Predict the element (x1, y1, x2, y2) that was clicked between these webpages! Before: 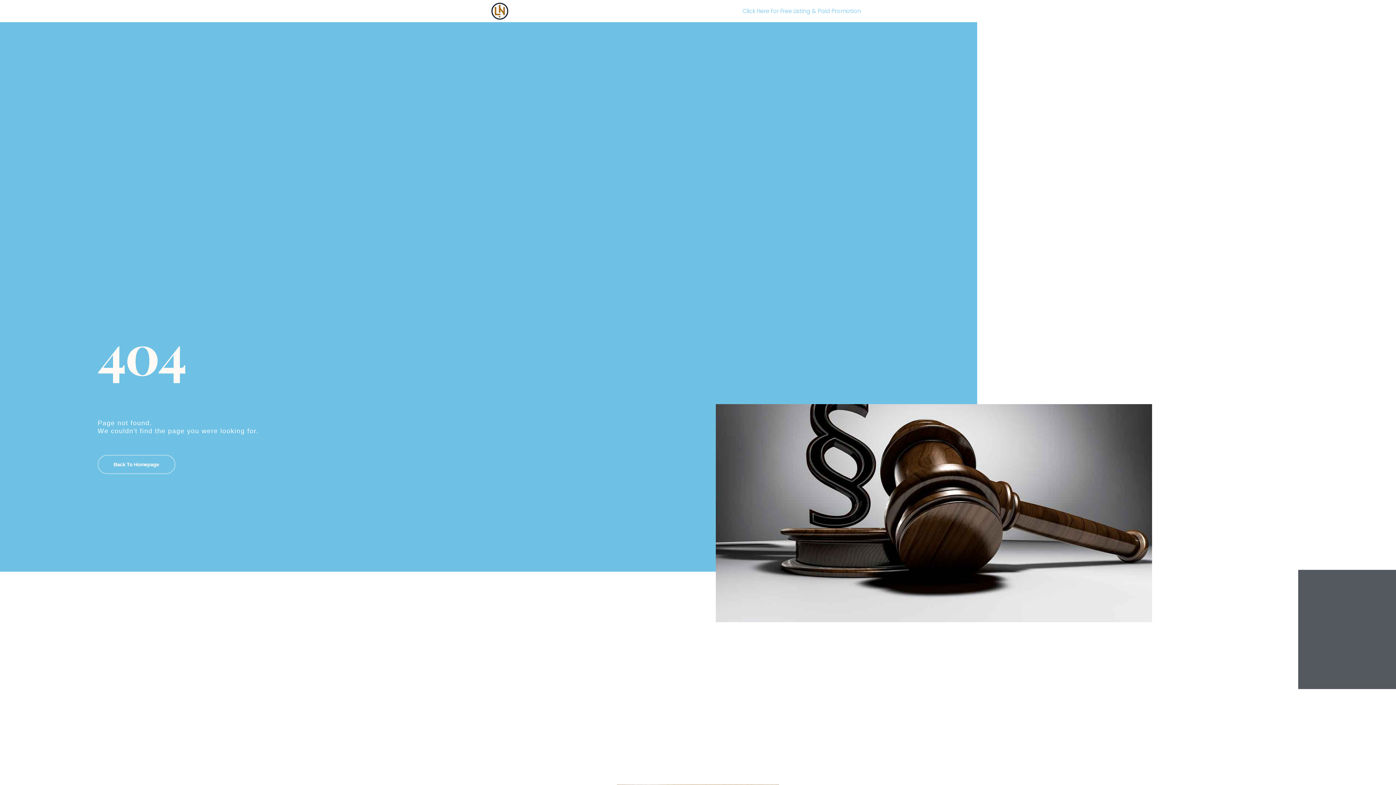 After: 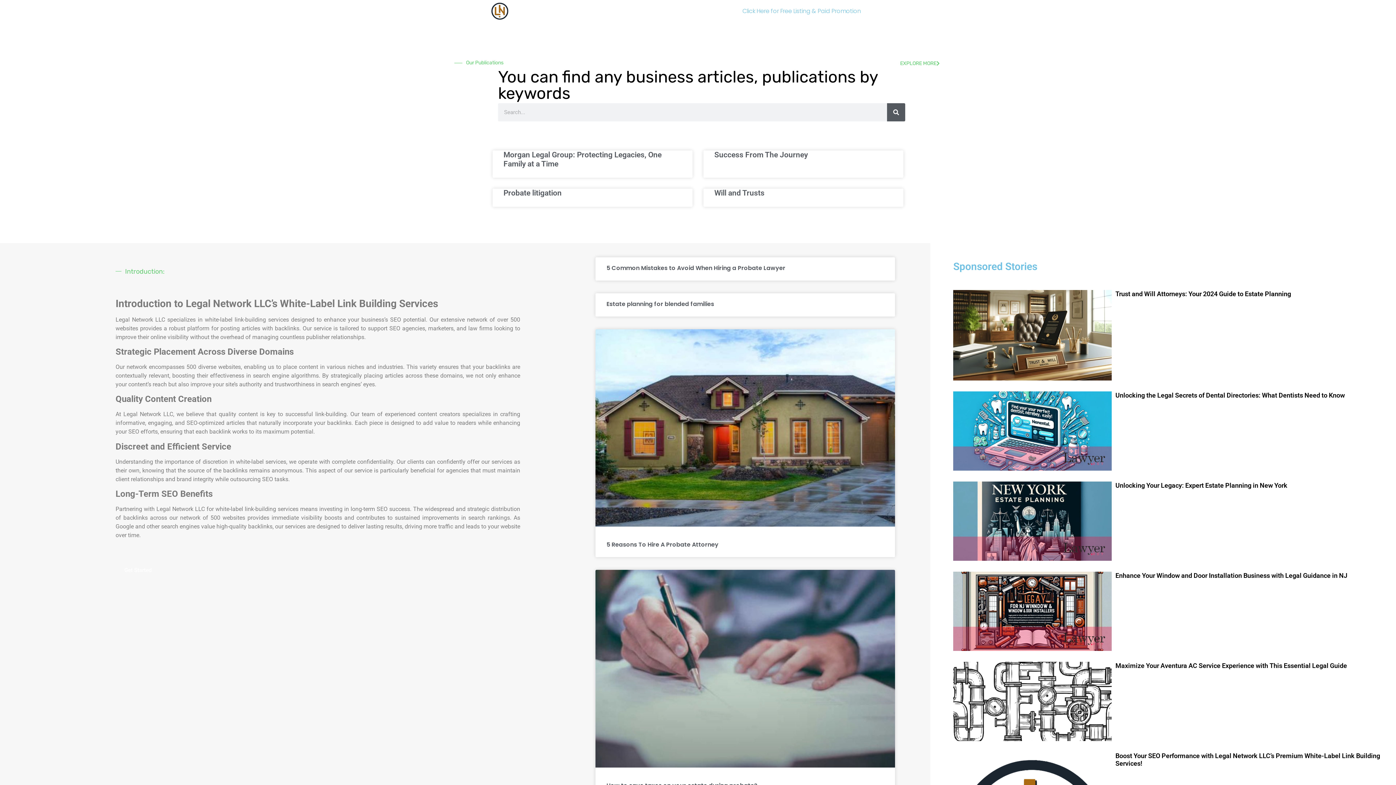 Action: bbox: (490, 1, 673, 20)